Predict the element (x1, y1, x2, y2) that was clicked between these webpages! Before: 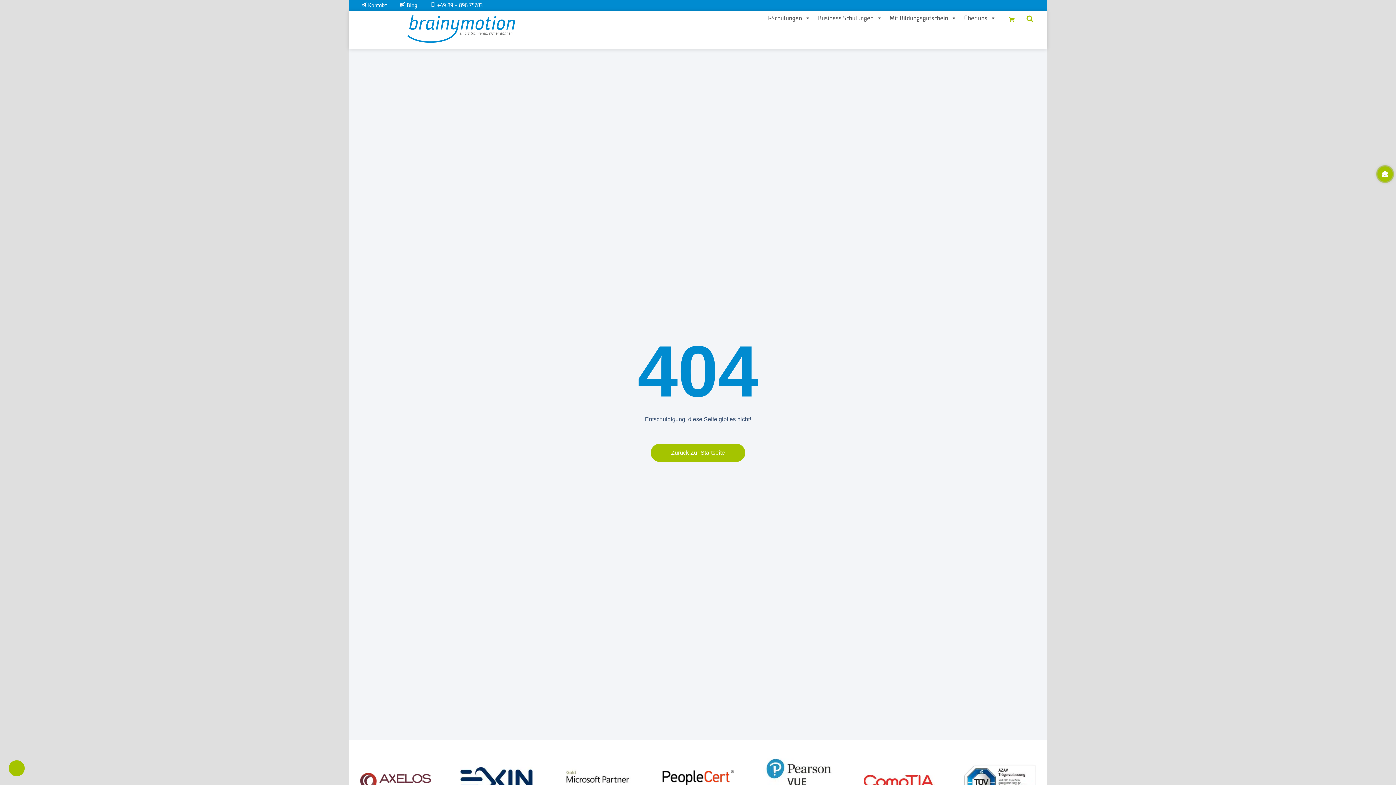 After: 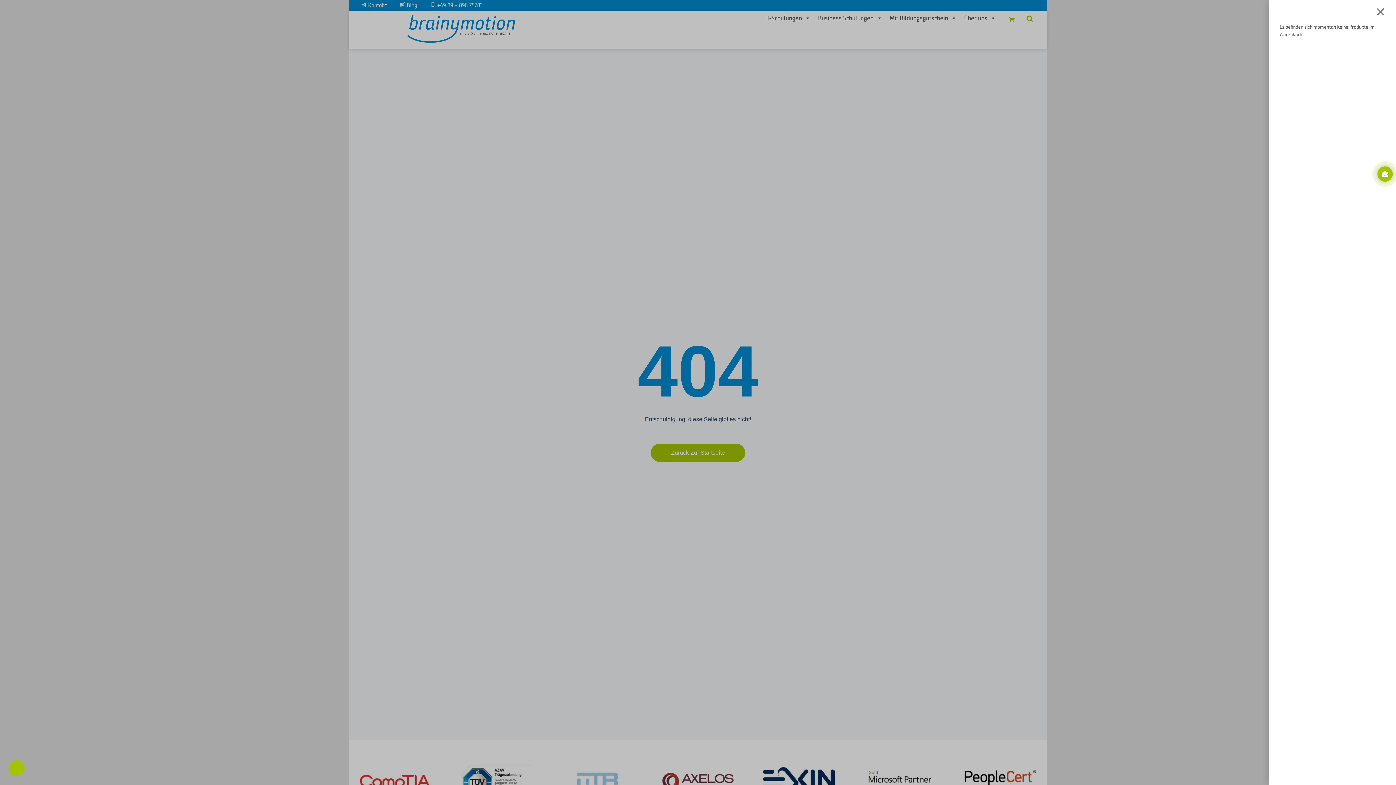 Action: label: WARENKORB bbox: (1000, 12, 1024, 26)